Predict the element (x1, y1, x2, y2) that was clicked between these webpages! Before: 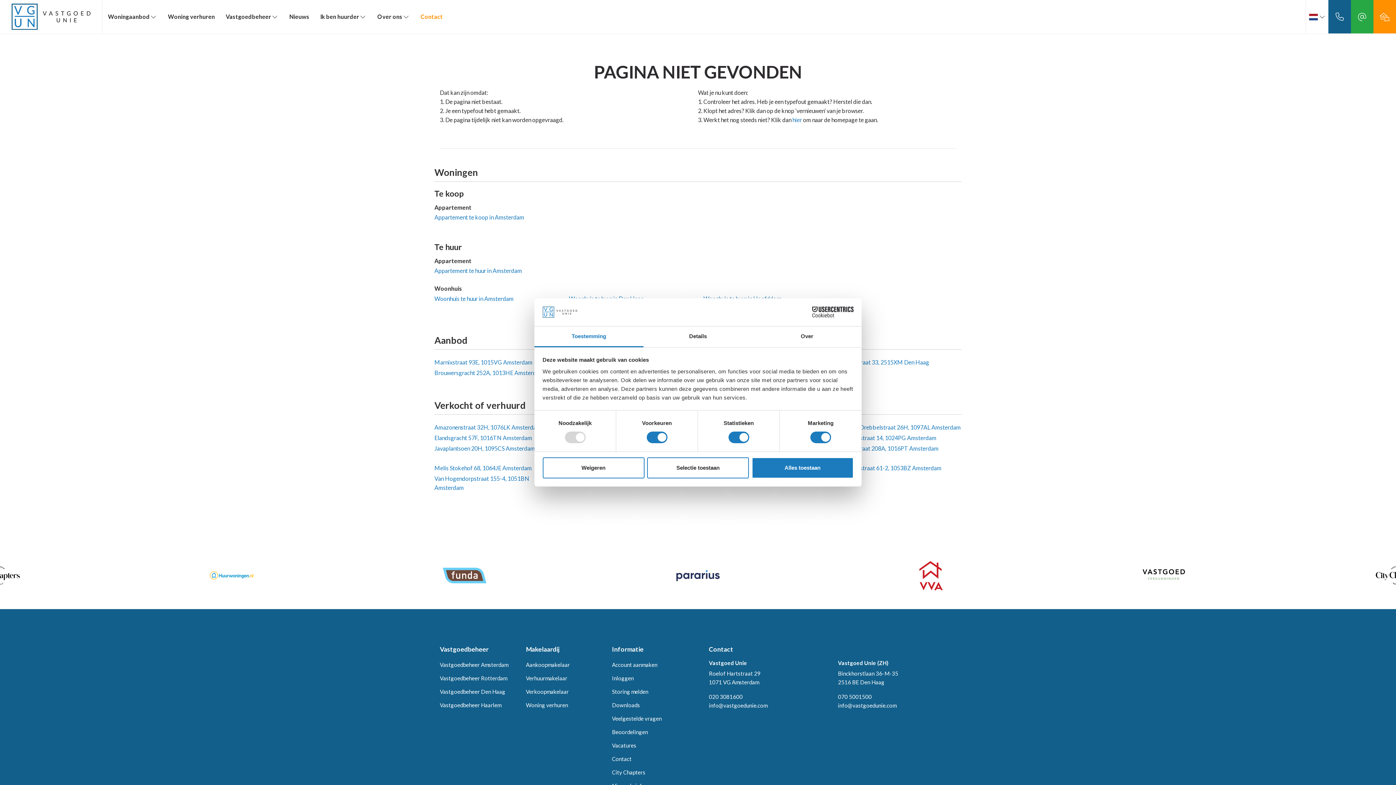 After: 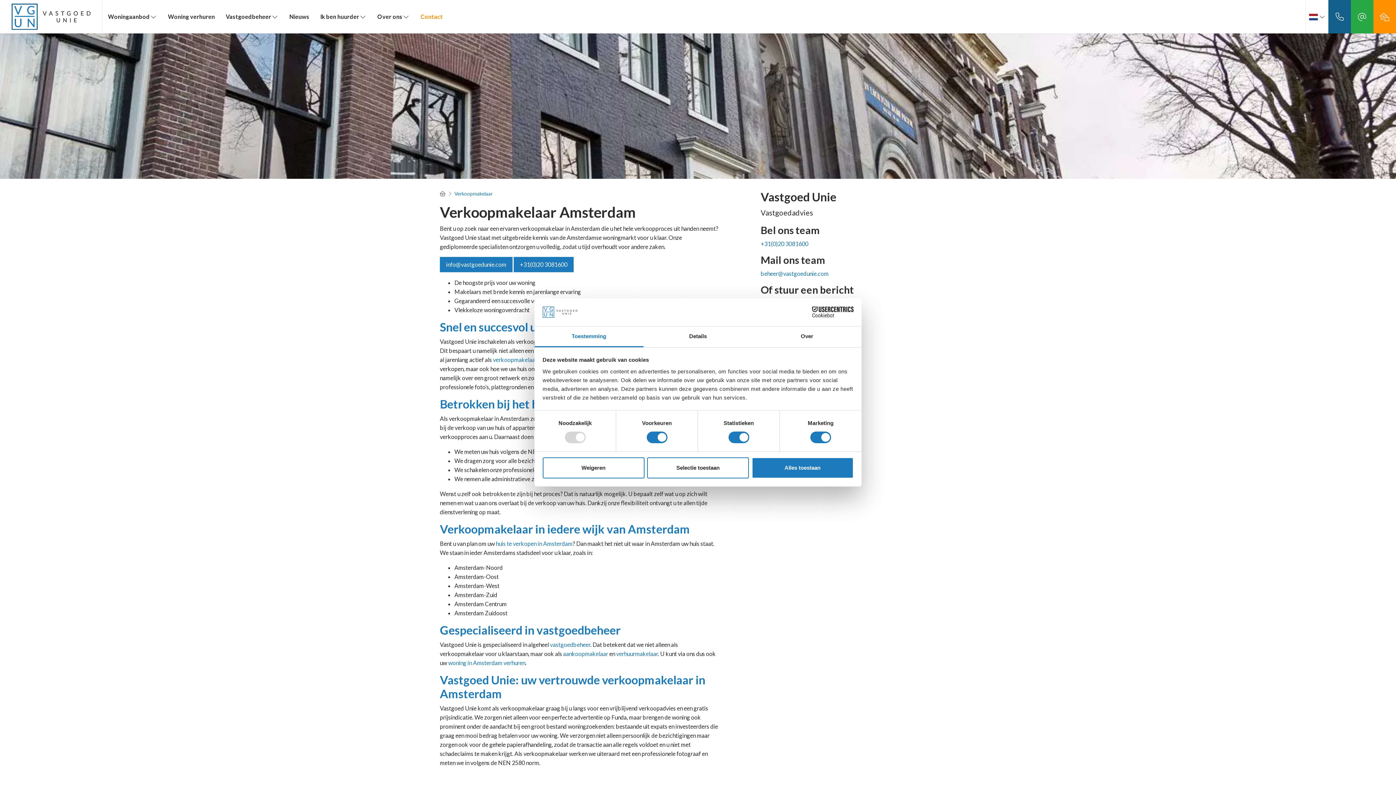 Action: label: Verkoopmakelaar bbox: (526, 686, 568, 697)